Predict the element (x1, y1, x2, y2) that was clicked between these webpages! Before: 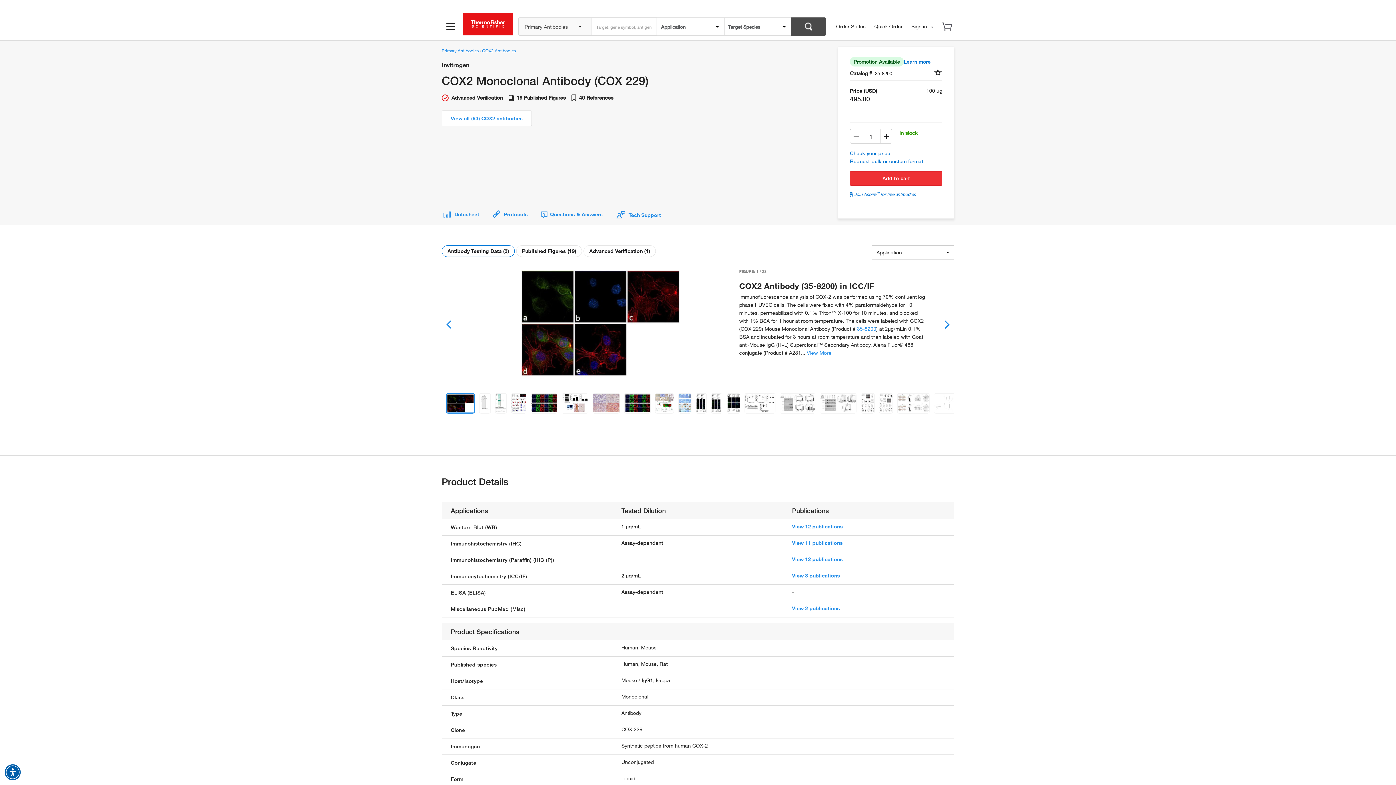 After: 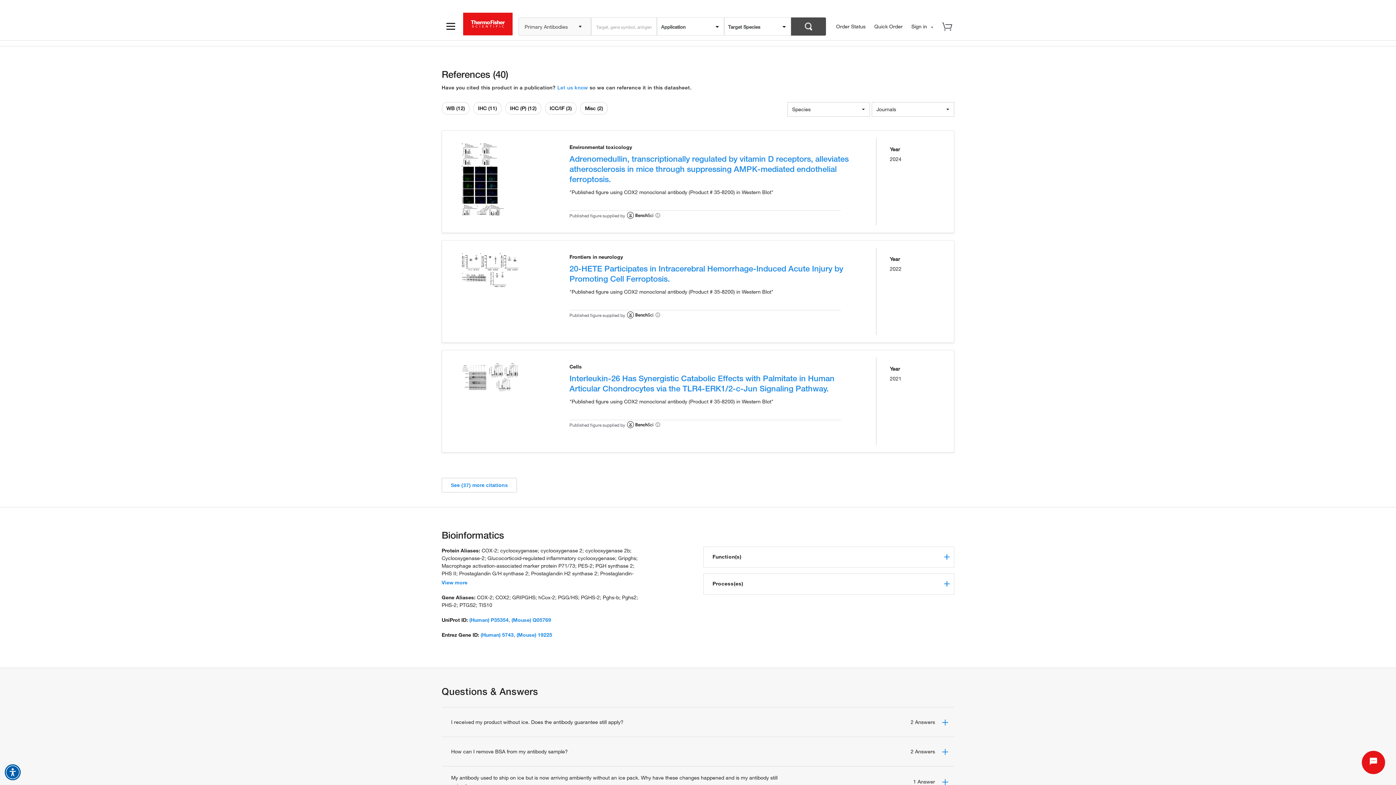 Action: label: View 11 publications bbox: (792, 540, 843, 546)